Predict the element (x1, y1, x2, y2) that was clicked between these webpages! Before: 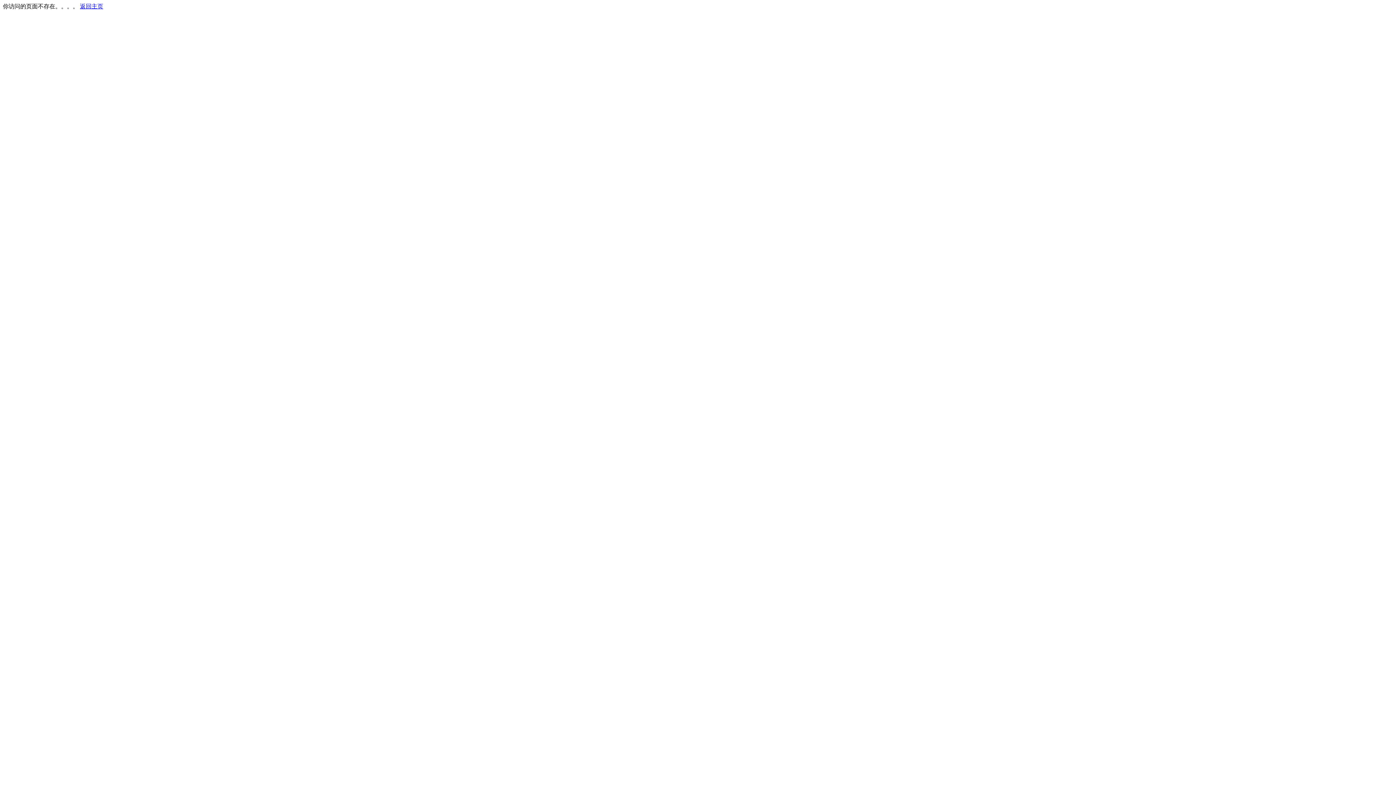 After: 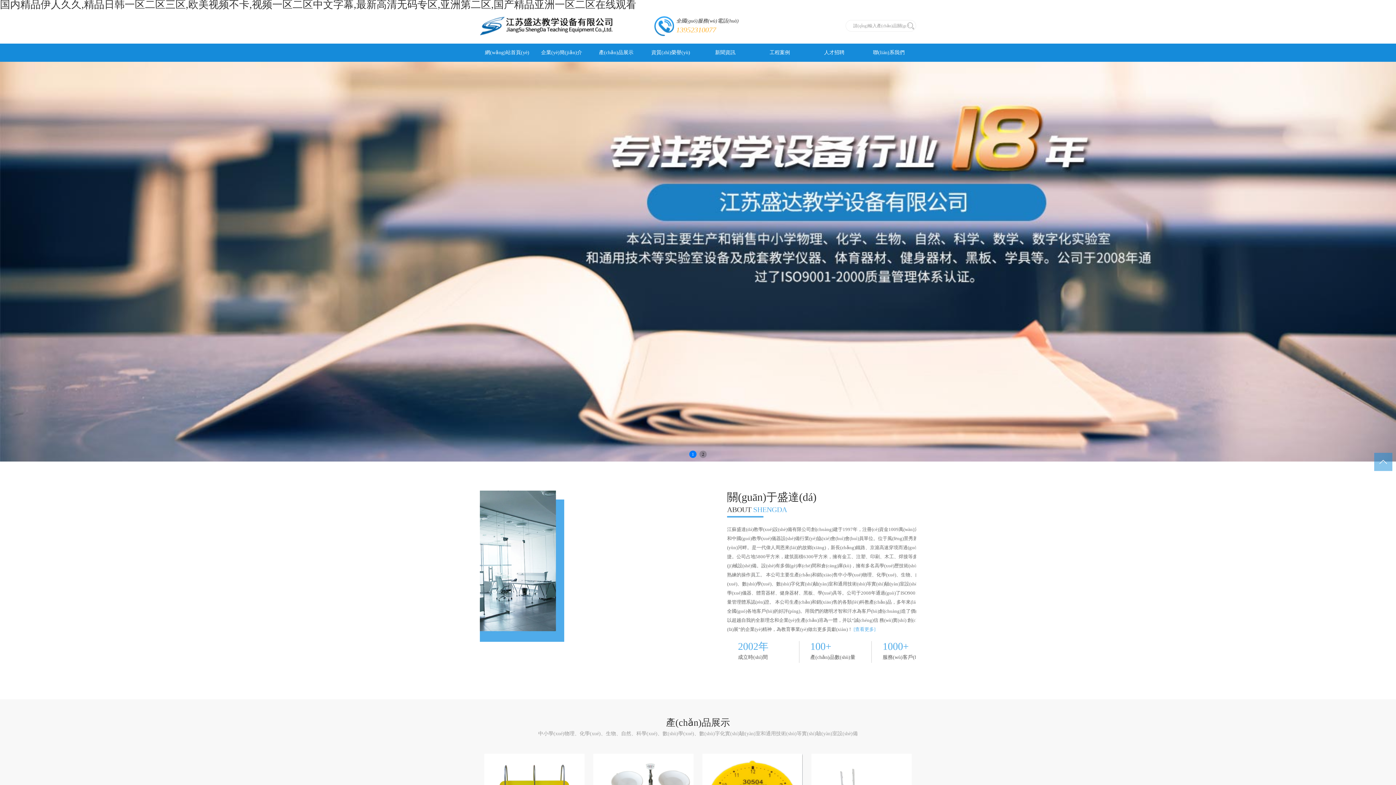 Action: label: 返回主页 bbox: (80, 3, 103, 9)